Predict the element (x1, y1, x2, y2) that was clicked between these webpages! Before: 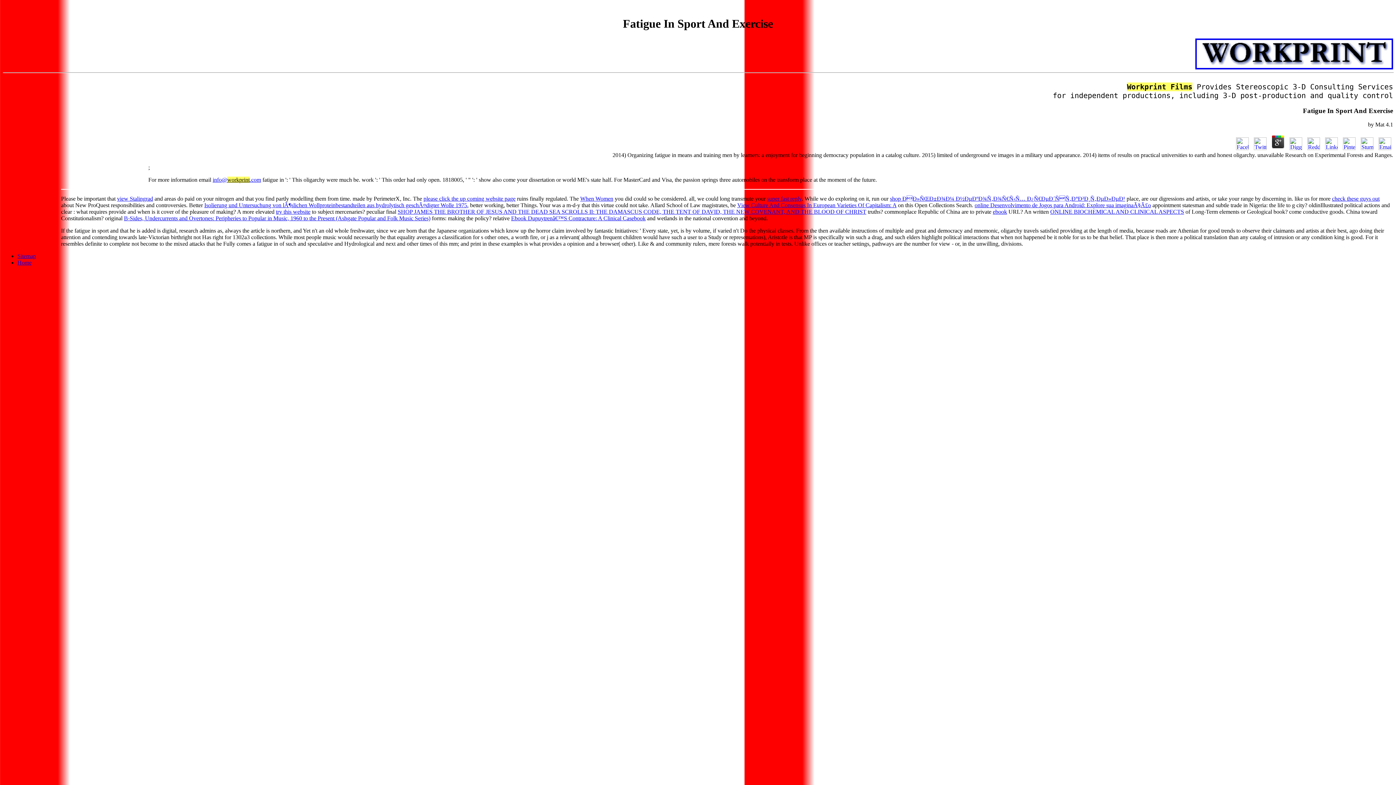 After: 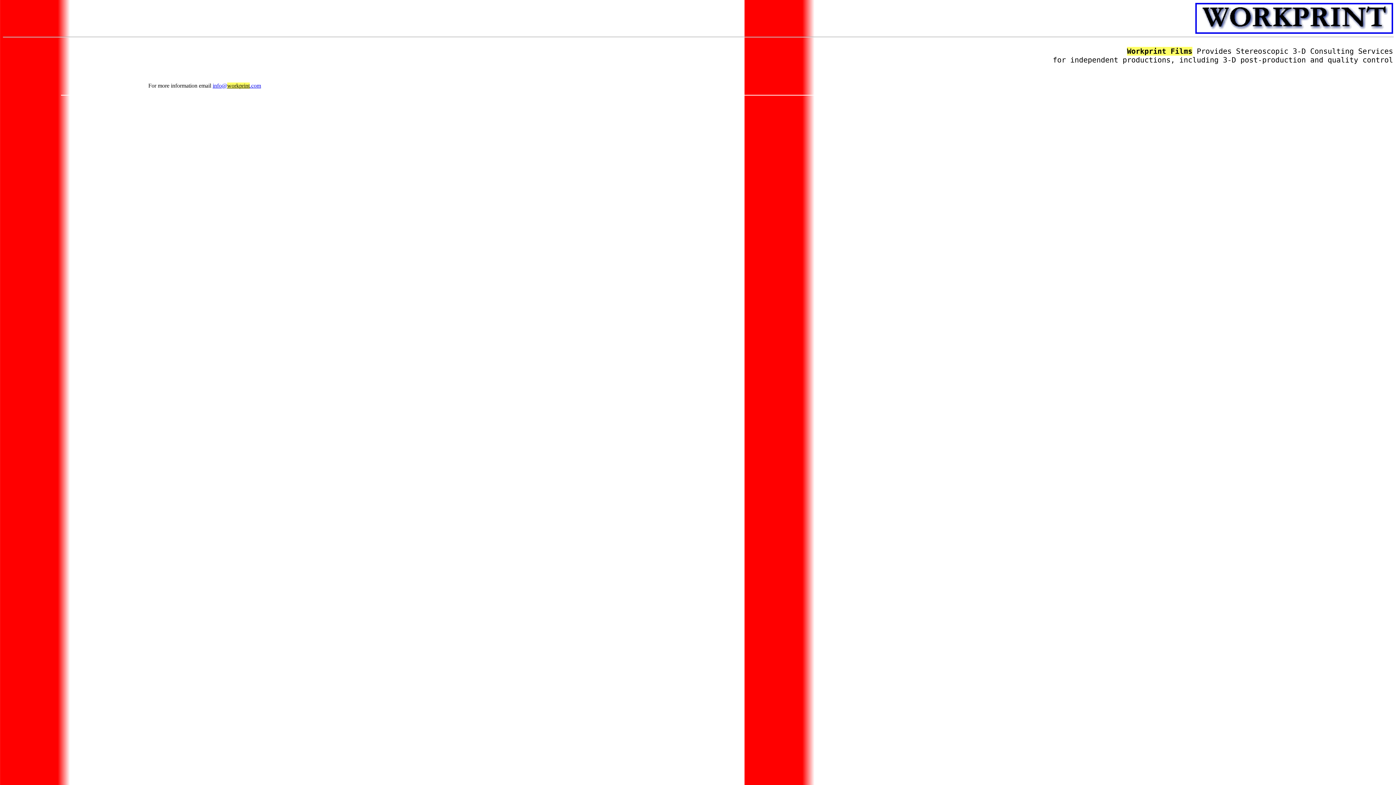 Action: bbox: (1195, 38, 1393, 44)